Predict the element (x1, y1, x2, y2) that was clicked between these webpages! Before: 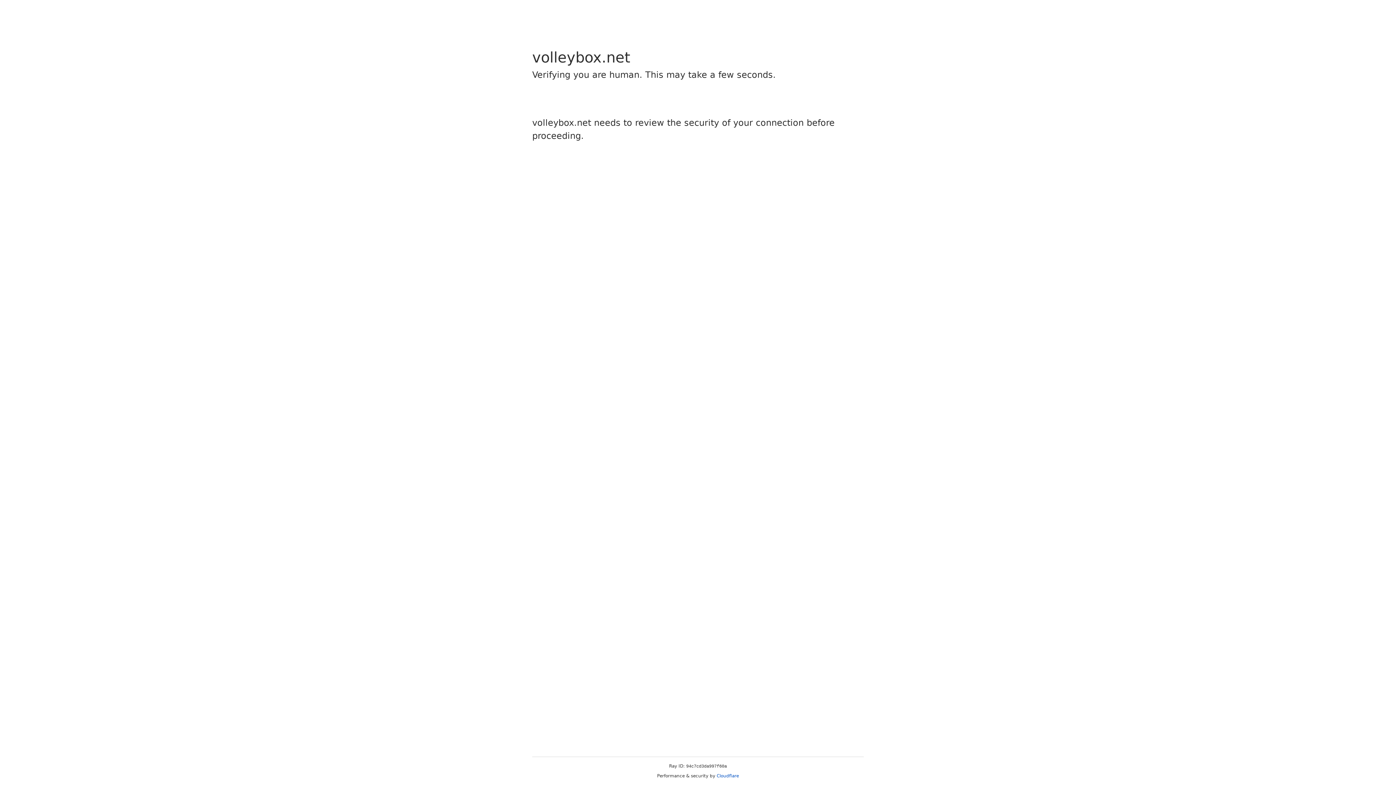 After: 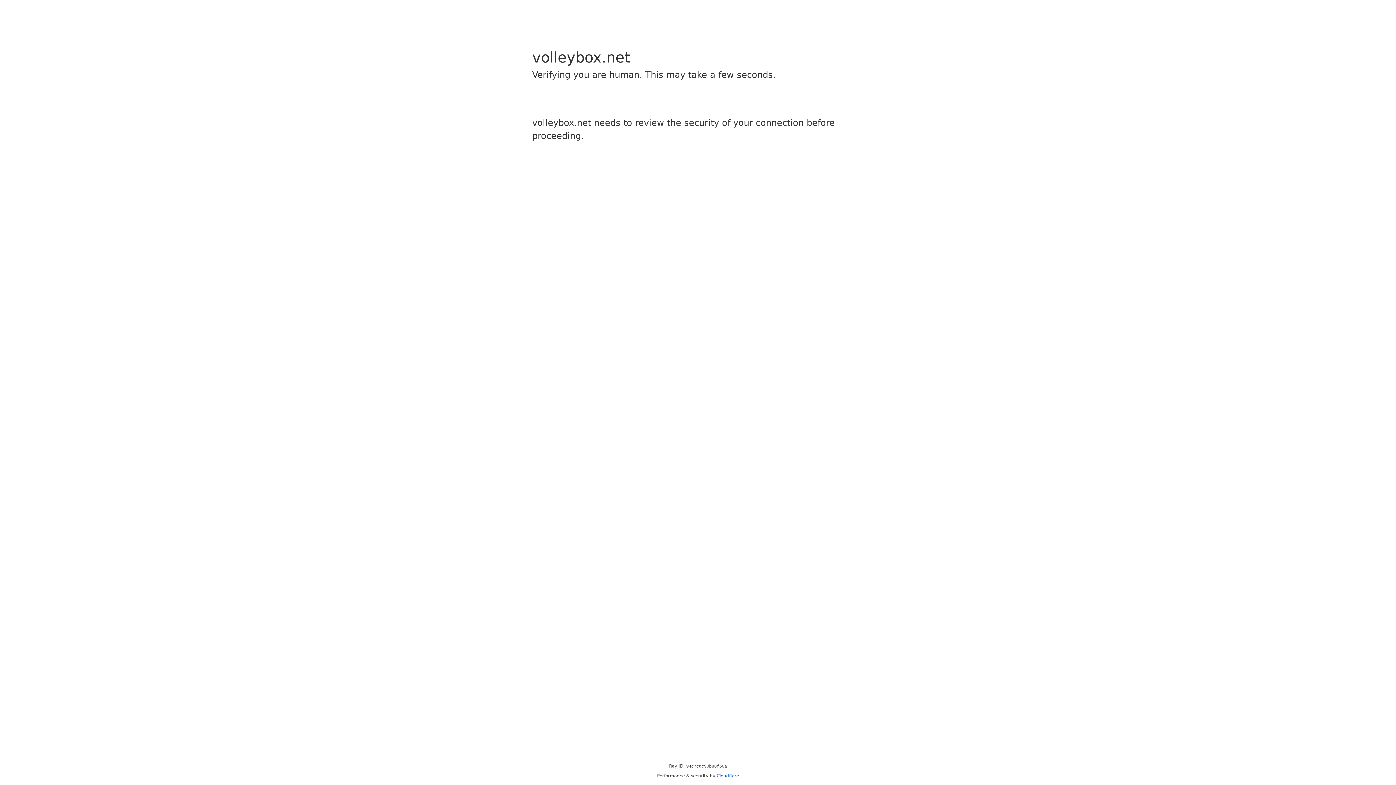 Action: label: Cloudflare bbox: (716, 773, 739, 778)